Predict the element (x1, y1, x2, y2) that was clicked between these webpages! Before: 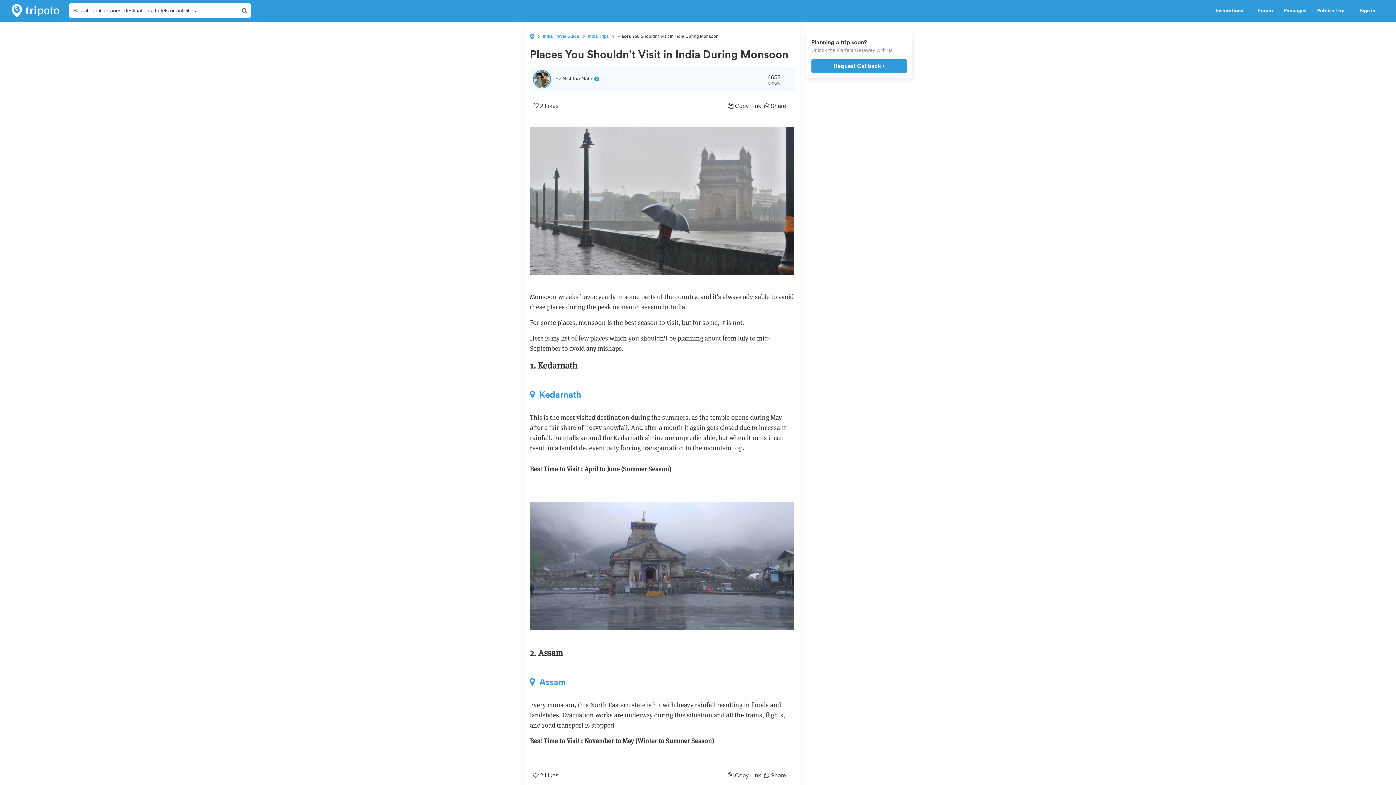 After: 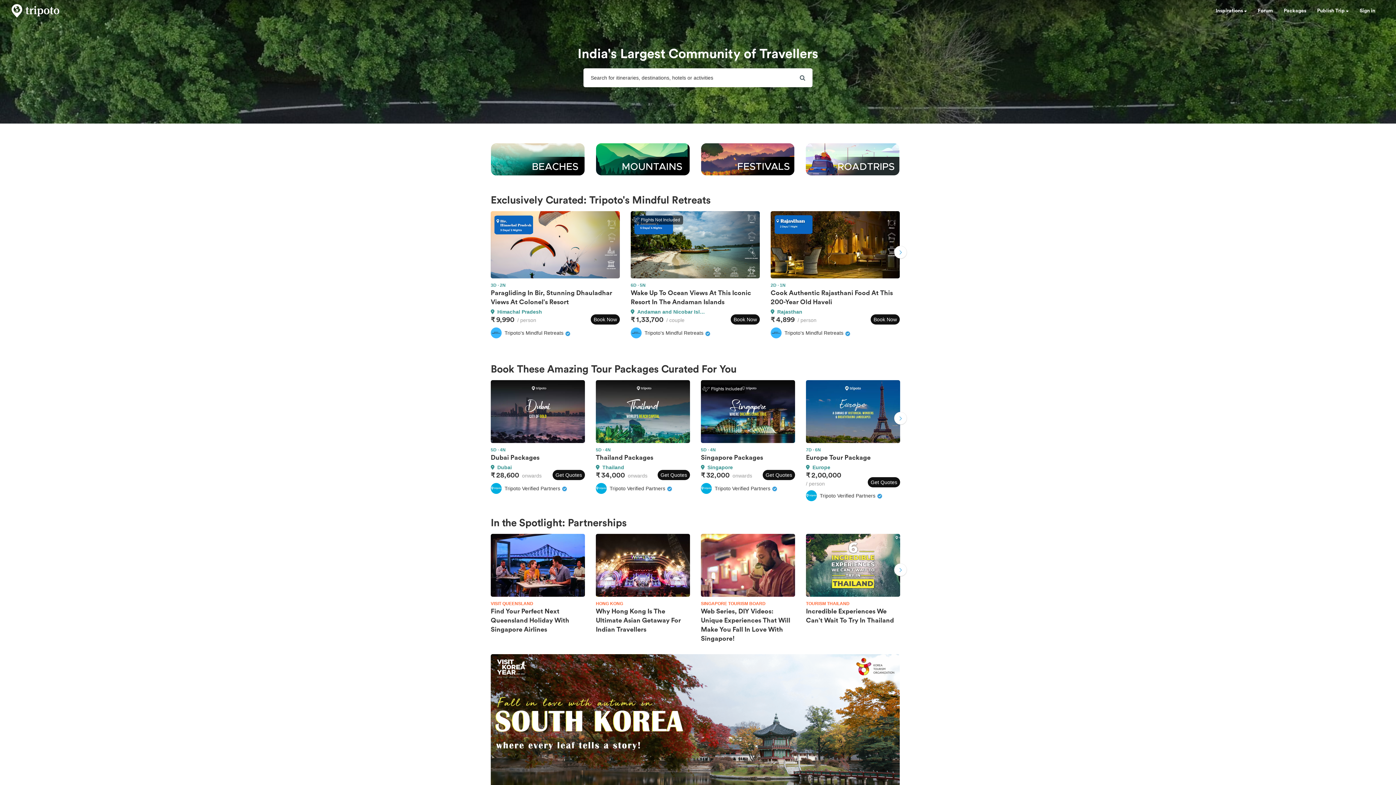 Action: bbox: (5, 0, 65, 21)